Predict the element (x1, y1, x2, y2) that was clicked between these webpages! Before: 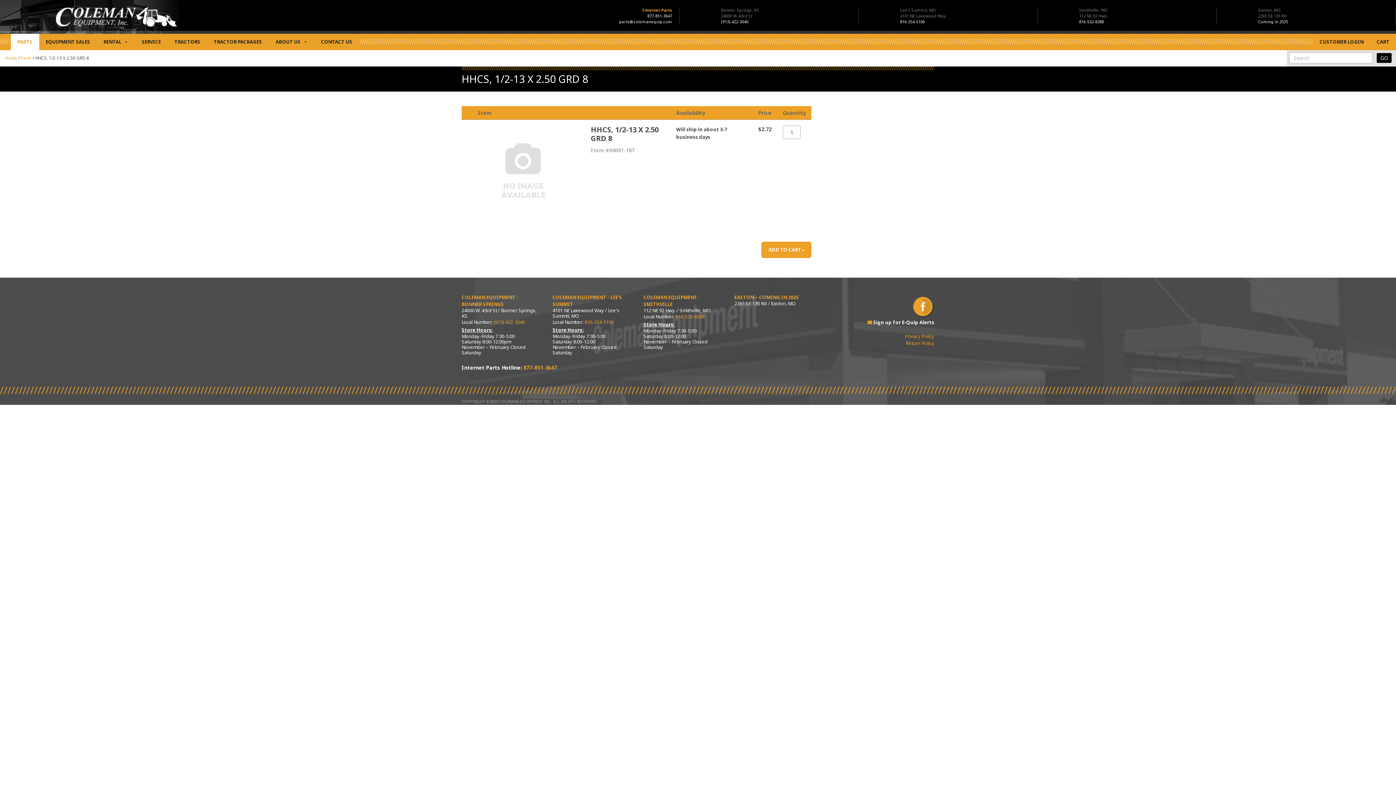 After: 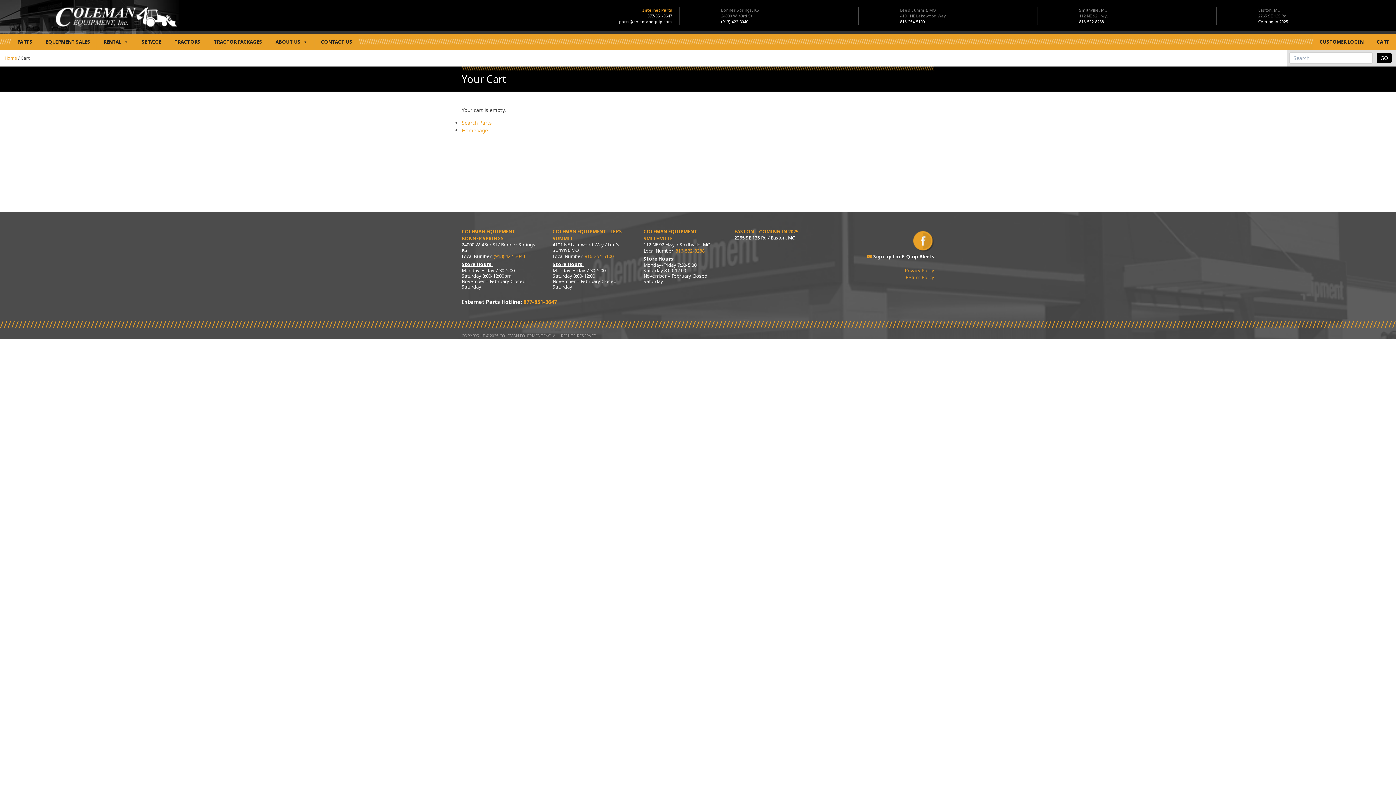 Action: bbox: (1370, 33, 1396, 50) label: CART